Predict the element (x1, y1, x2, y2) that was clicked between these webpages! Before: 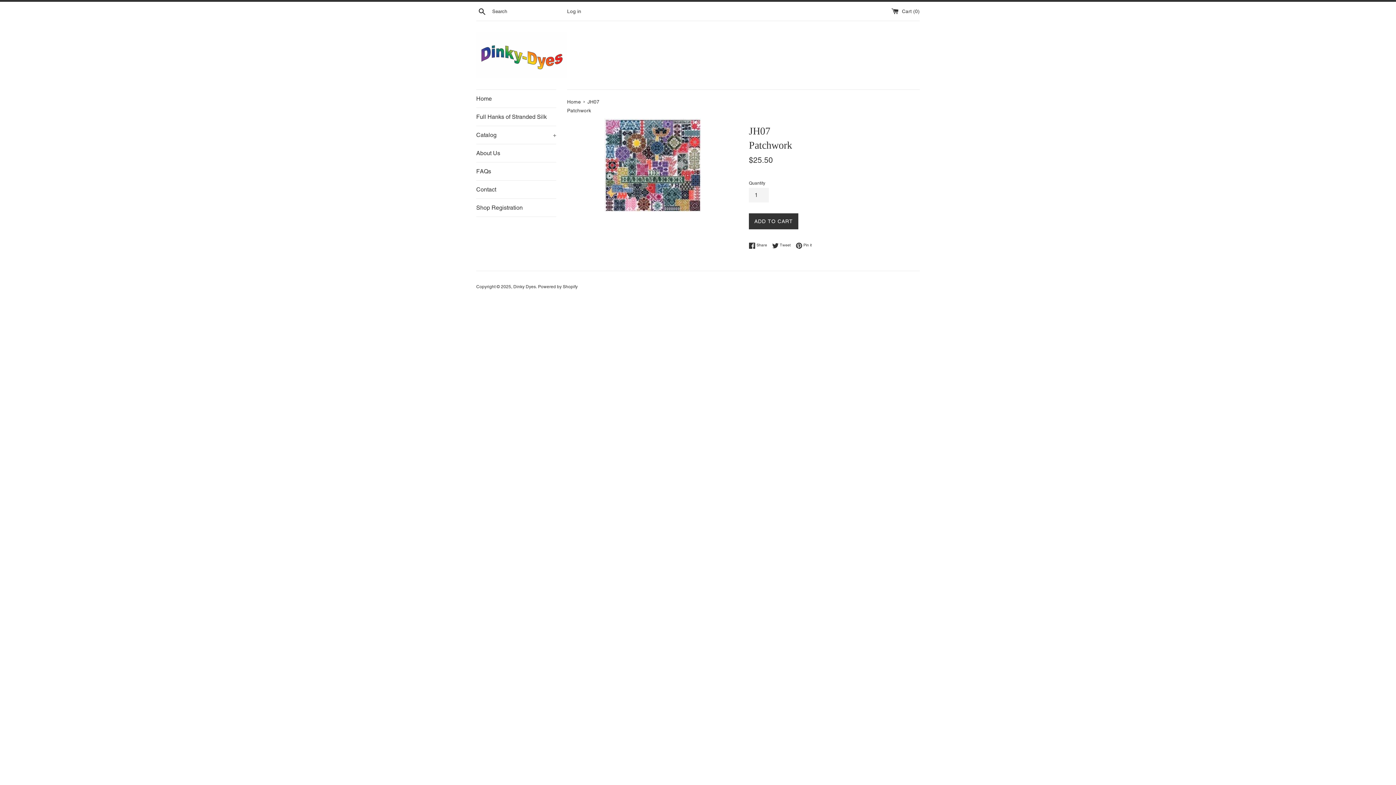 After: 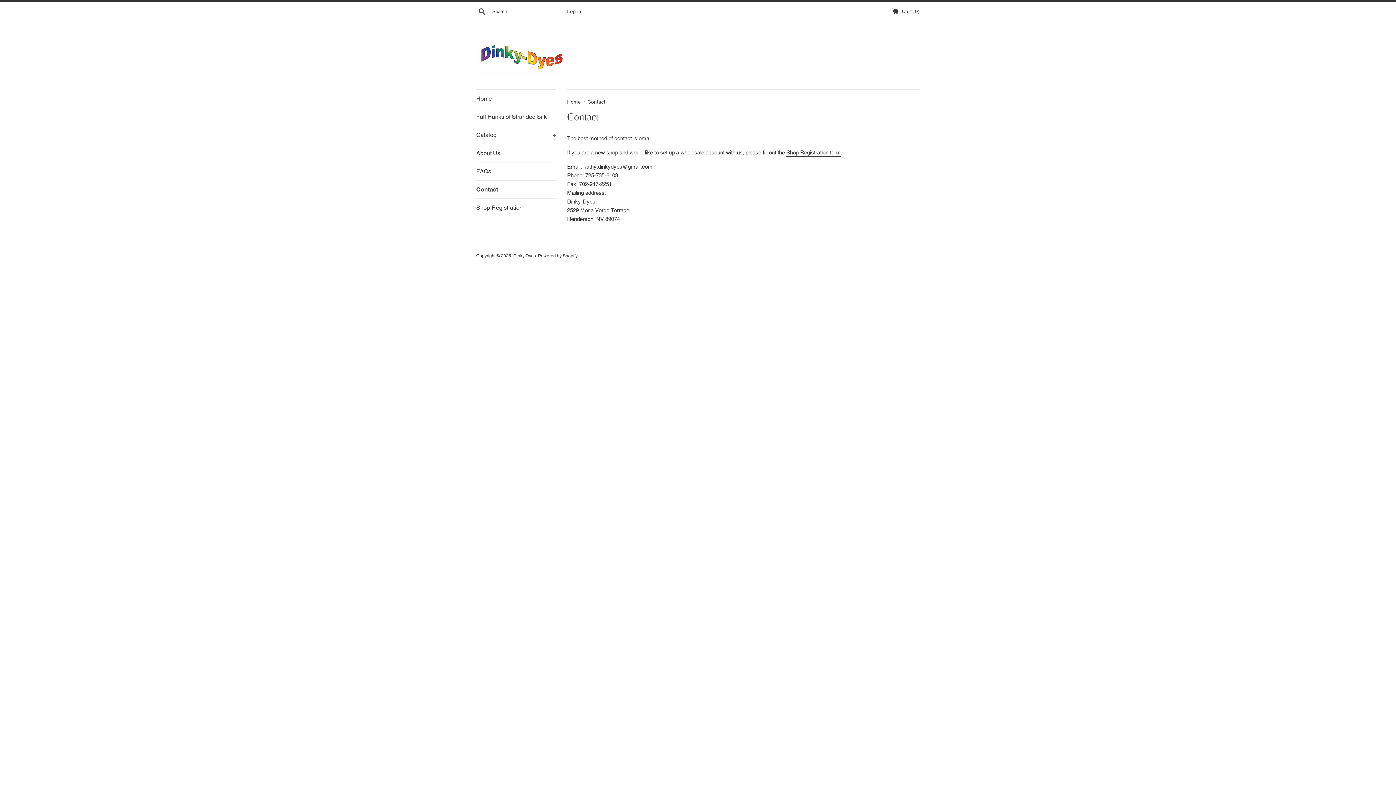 Action: label: Contact bbox: (476, 180, 556, 198)